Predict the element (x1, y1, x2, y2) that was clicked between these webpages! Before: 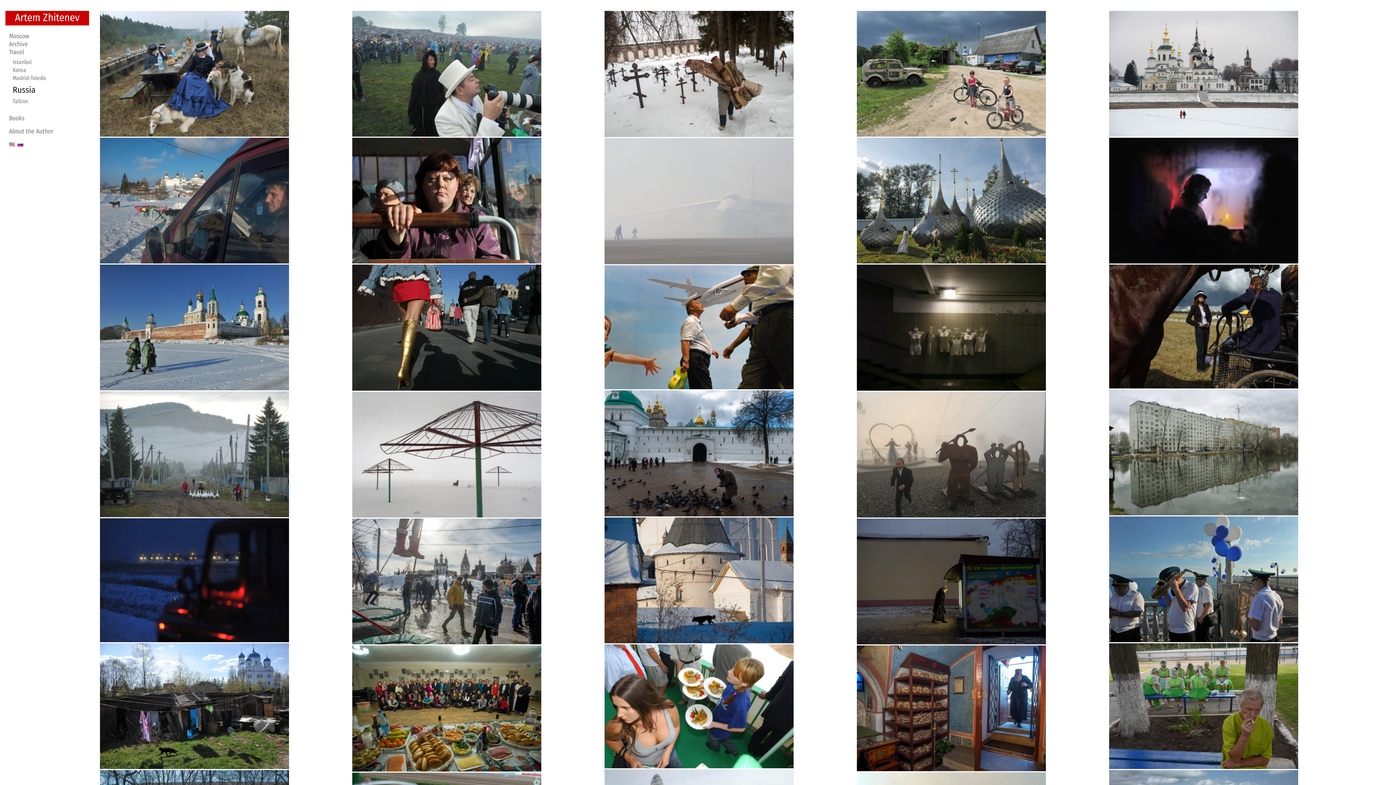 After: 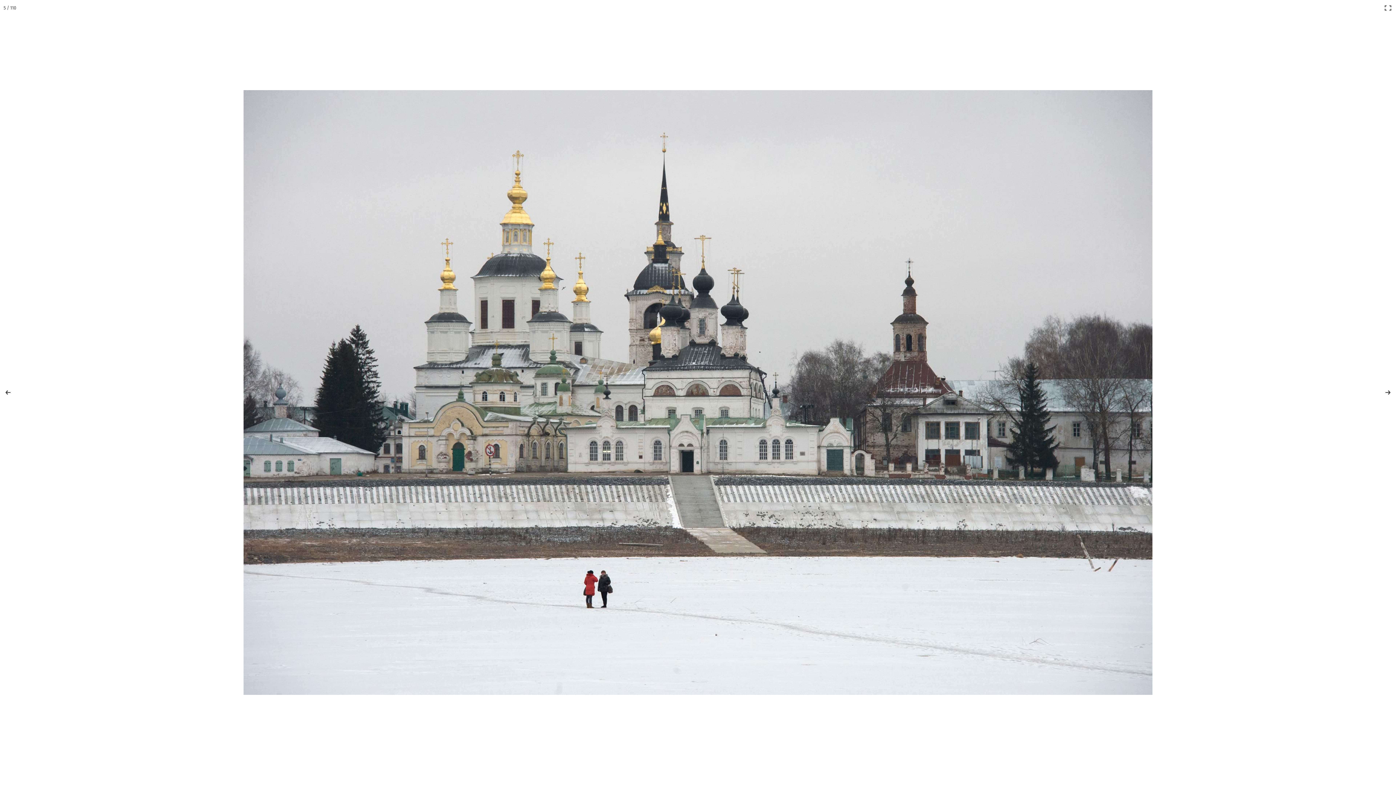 Action: bbox: (1109, 10, 1360, 136)